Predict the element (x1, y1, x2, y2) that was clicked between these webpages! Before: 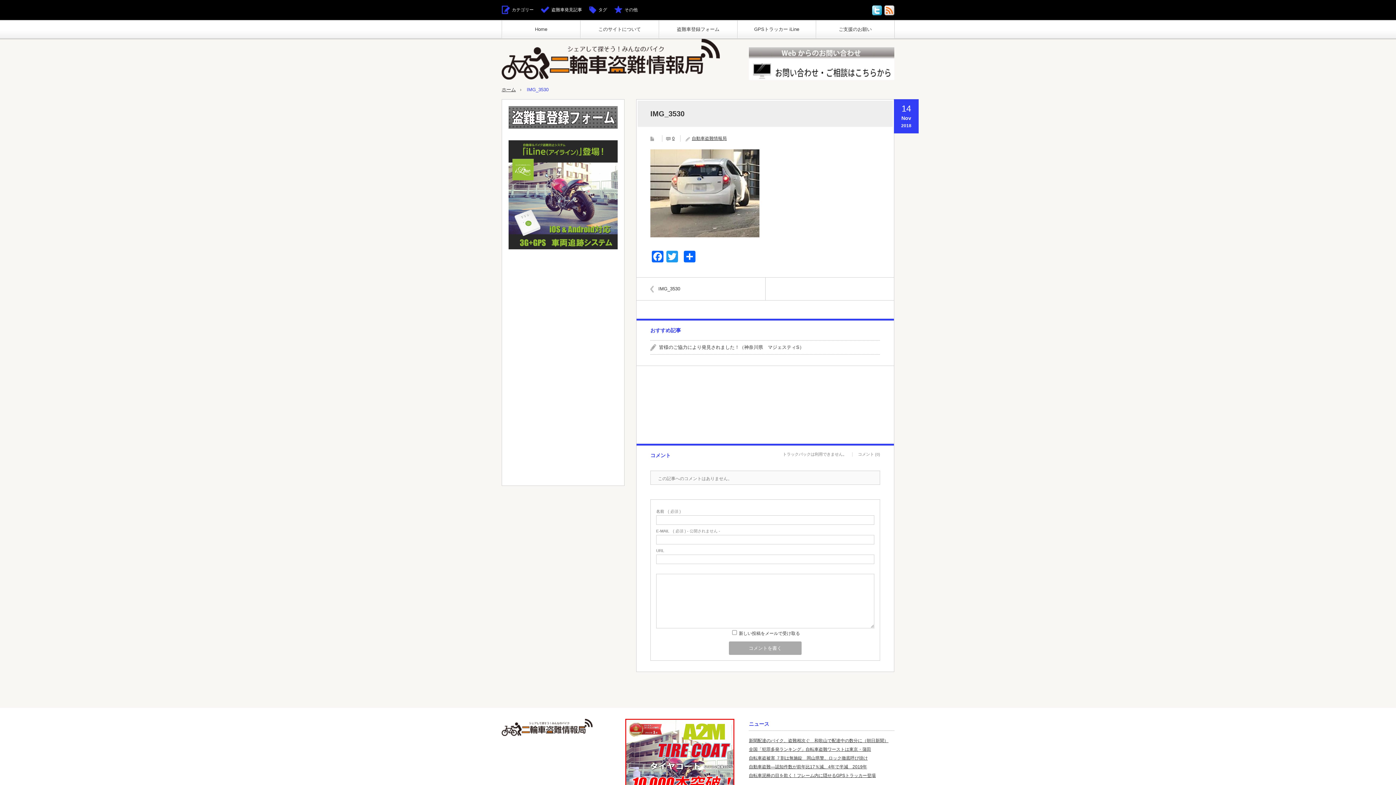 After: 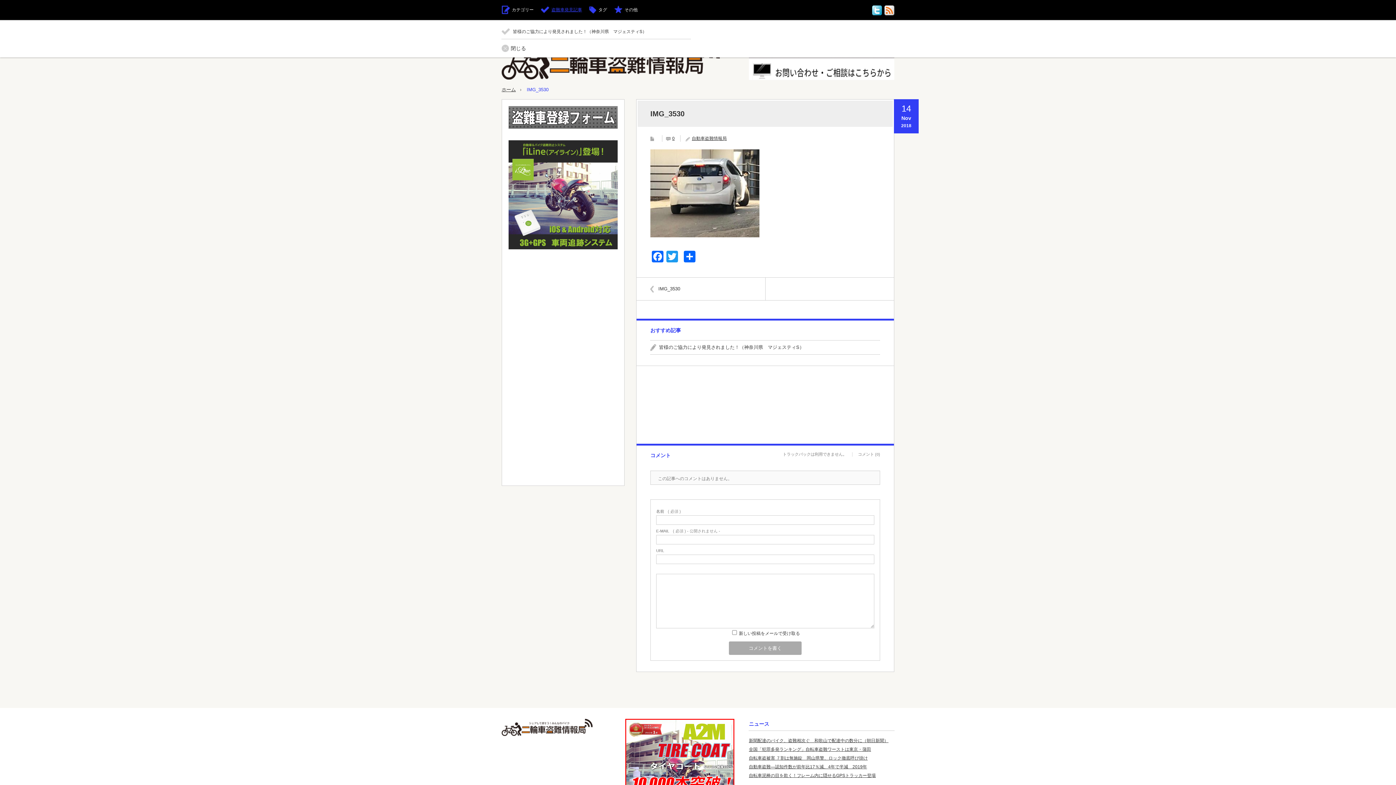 Action: label: 盗難車発見記事 bbox: (551, 7, 582, 12)